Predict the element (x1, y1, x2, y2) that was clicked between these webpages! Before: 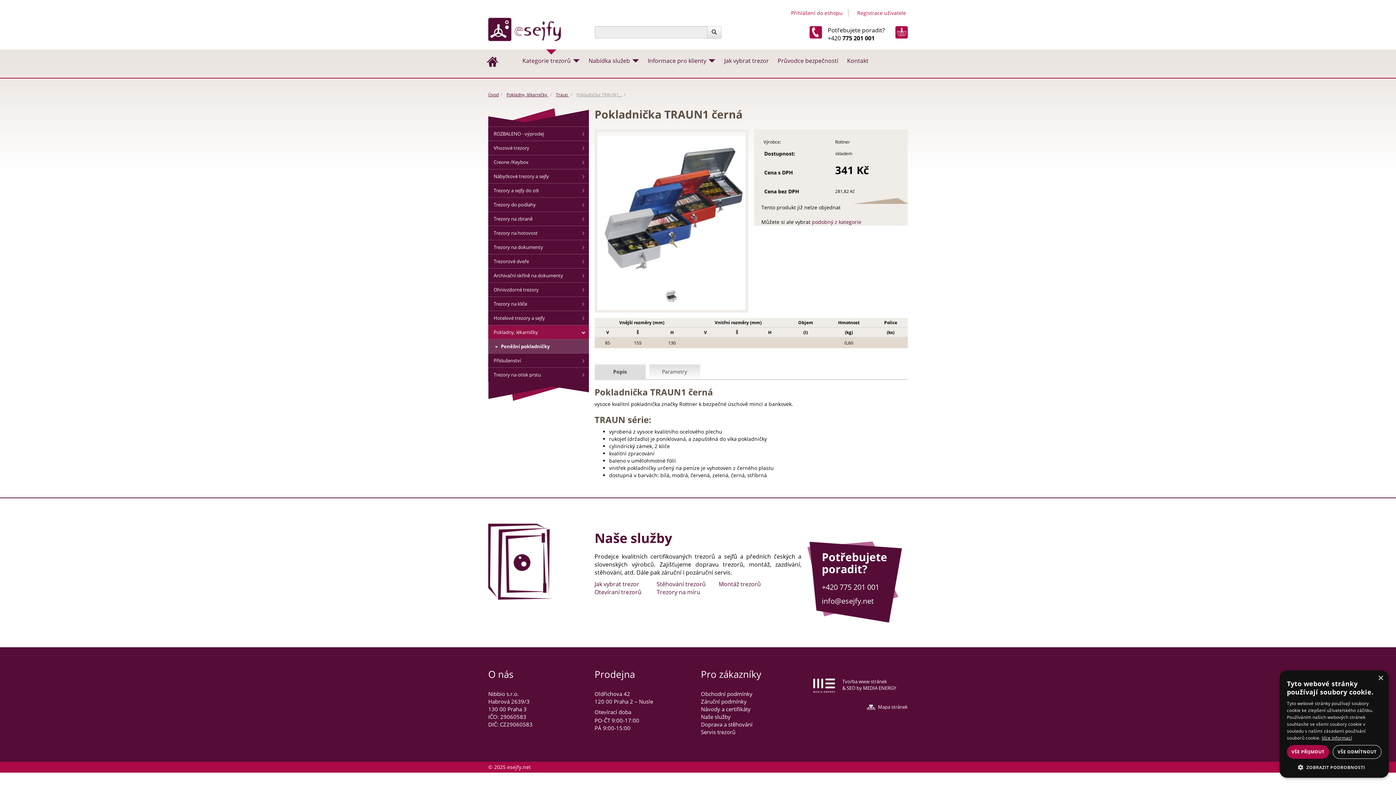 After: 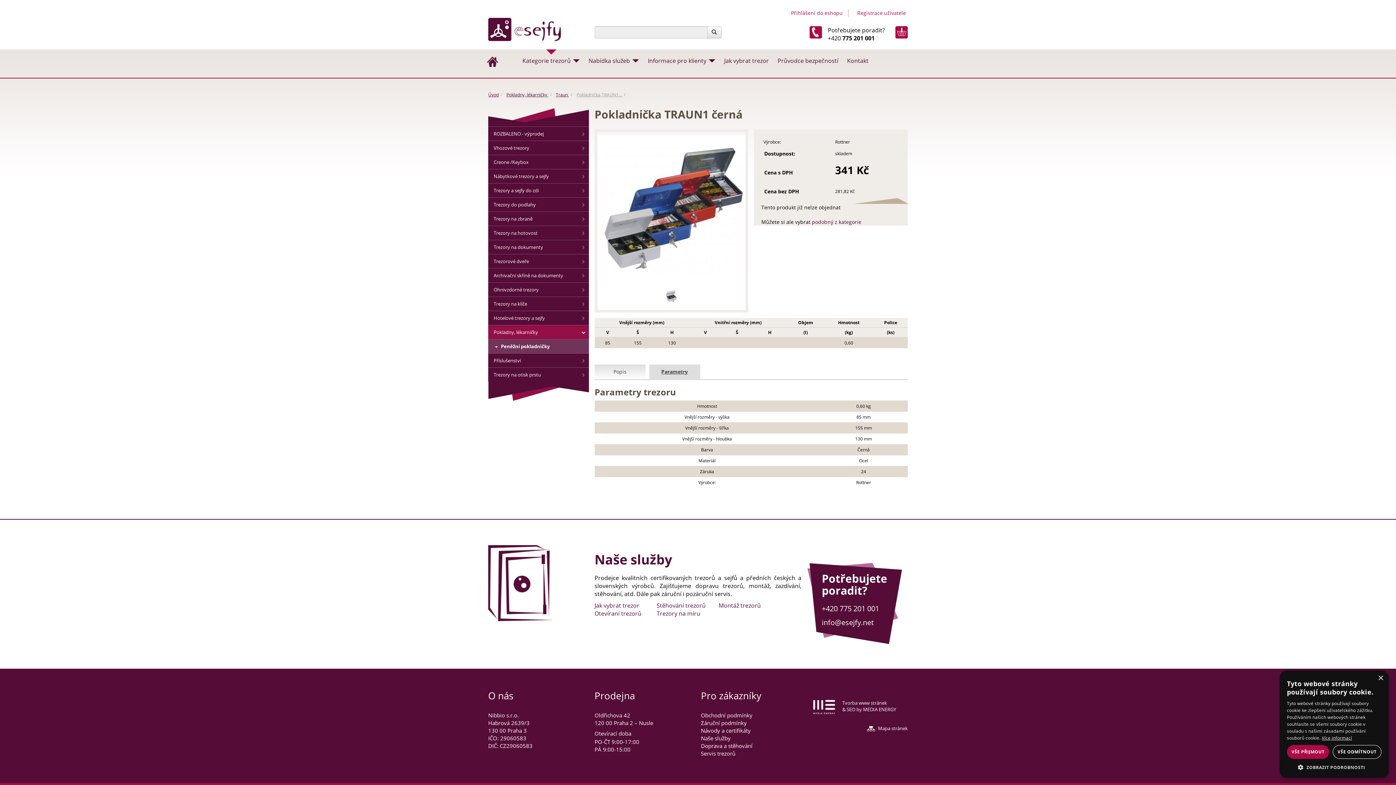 Action: label: Parametry bbox: (649, 364, 700, 379)